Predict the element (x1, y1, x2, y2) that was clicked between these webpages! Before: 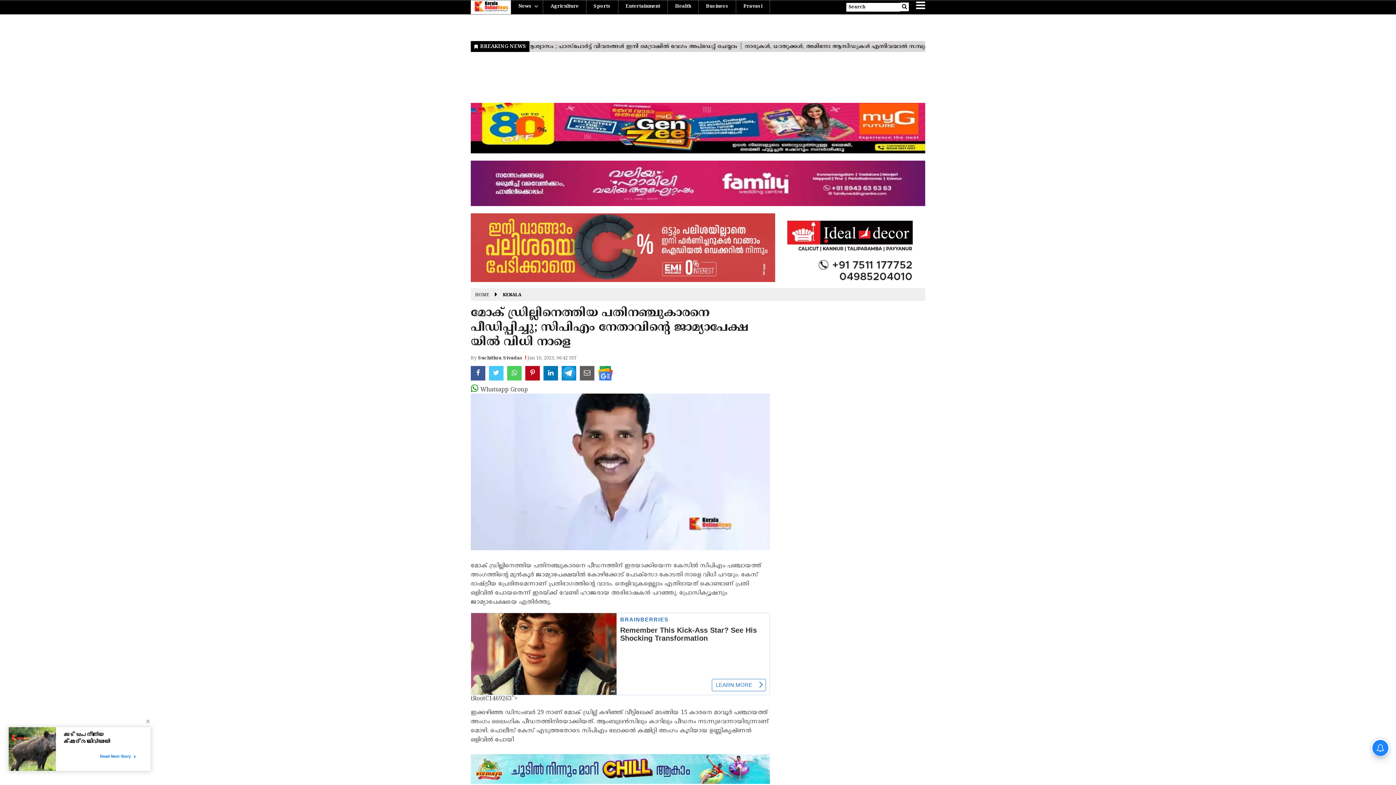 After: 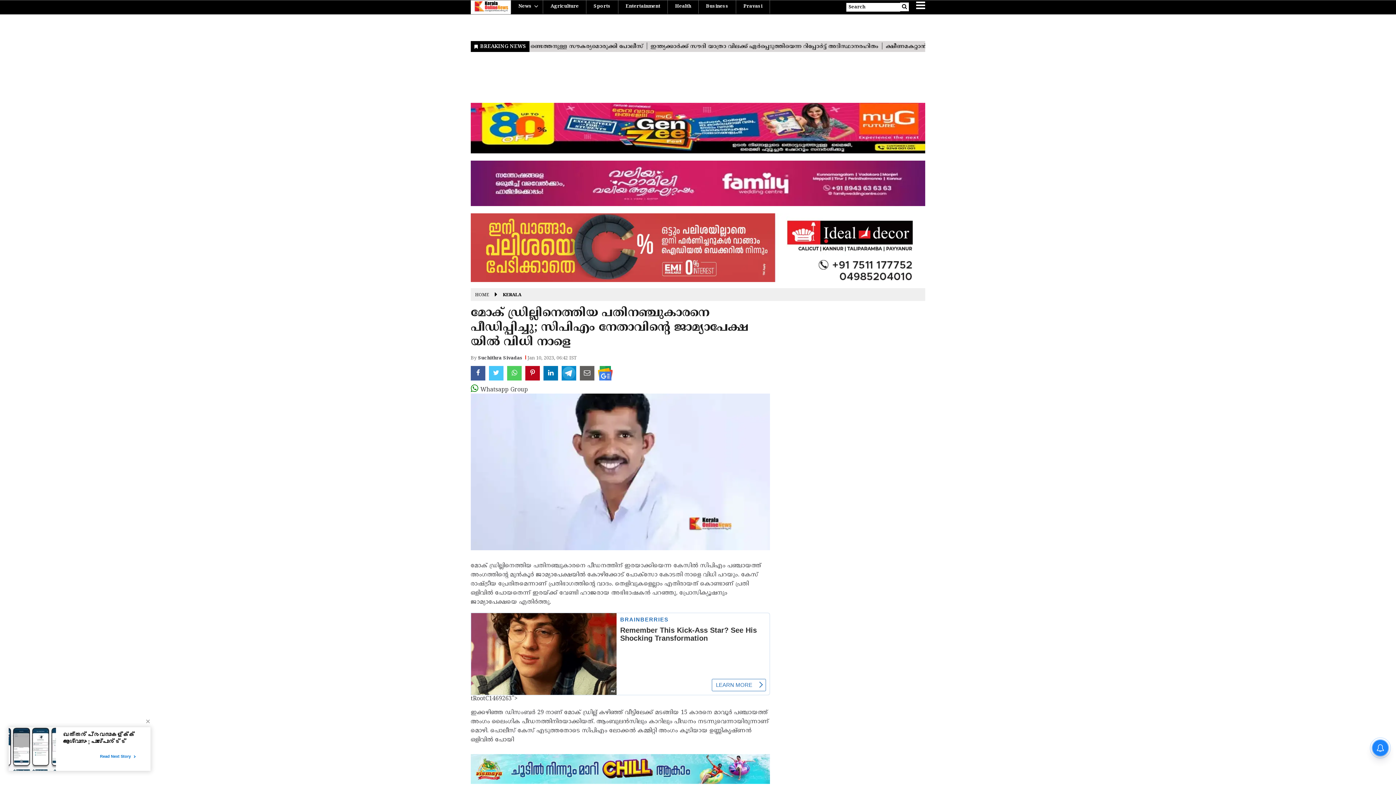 Action: bbox: (525, 366, 540, 380)